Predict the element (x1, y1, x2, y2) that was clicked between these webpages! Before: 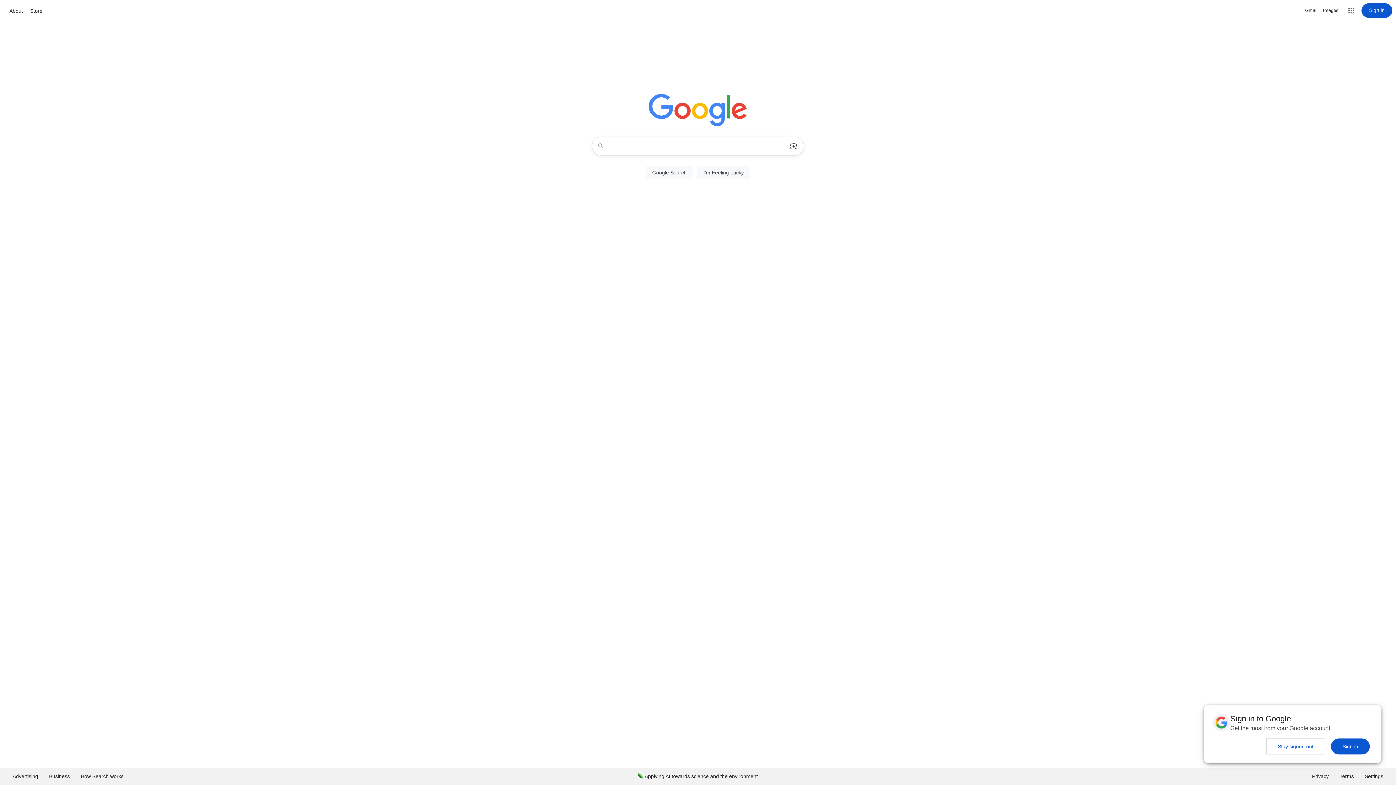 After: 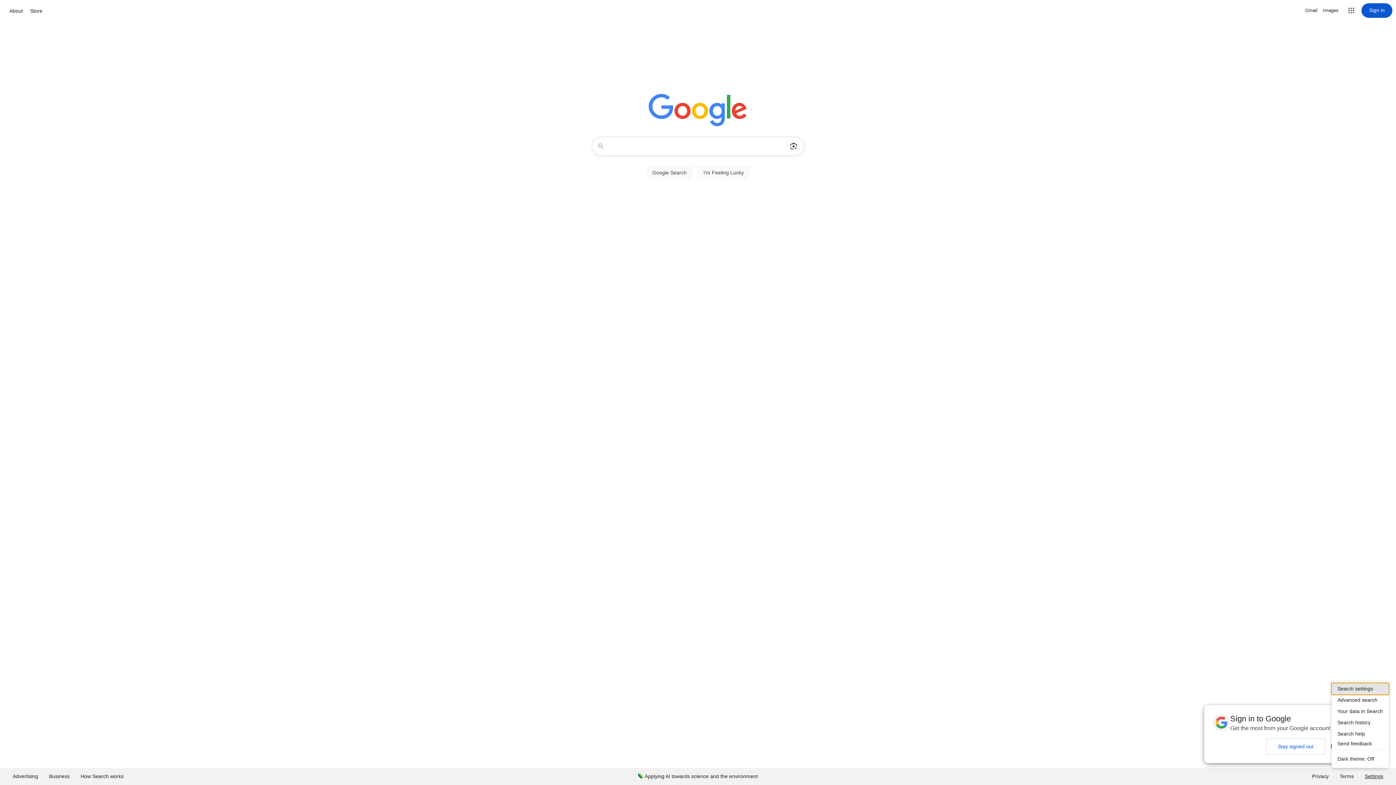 Action: label: Settings bbox: (1359, 768, 1389, 785)